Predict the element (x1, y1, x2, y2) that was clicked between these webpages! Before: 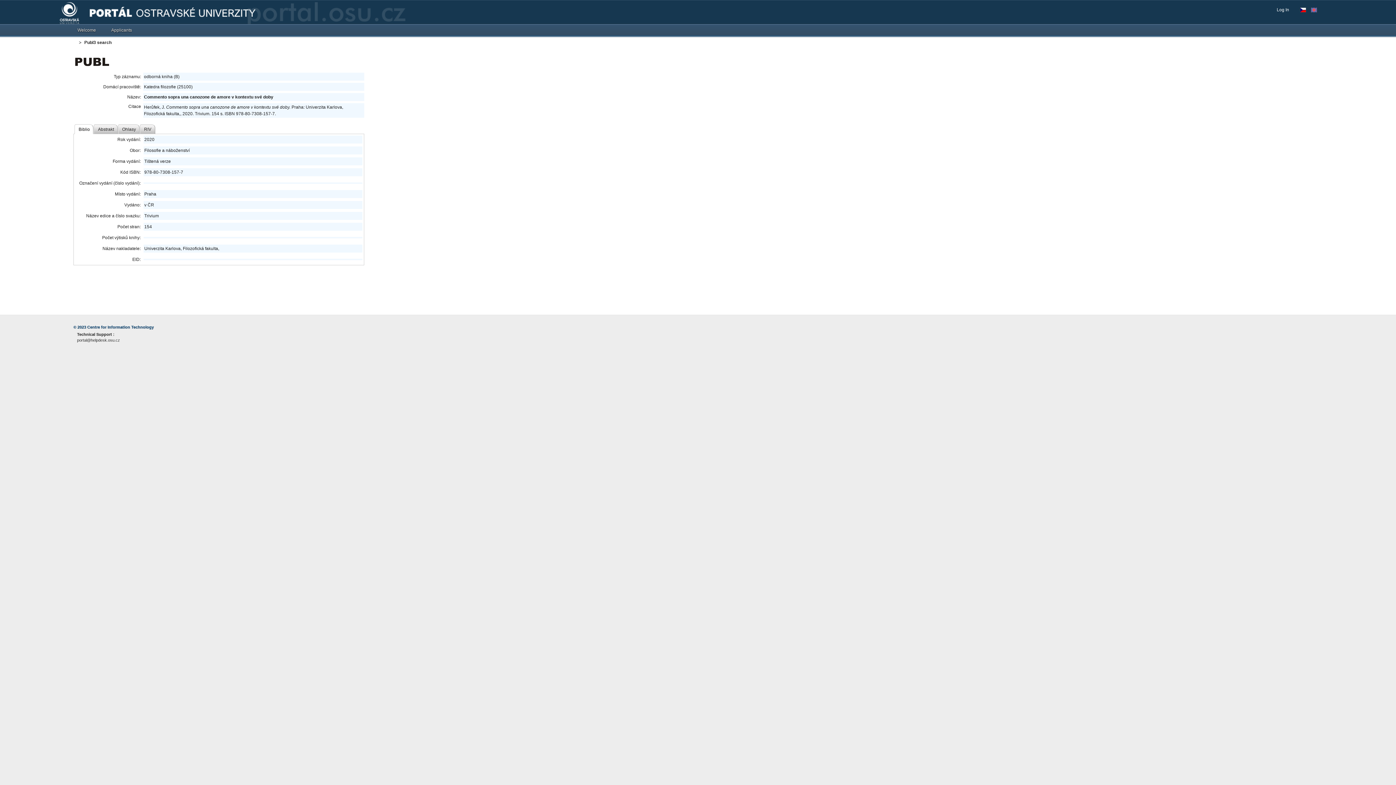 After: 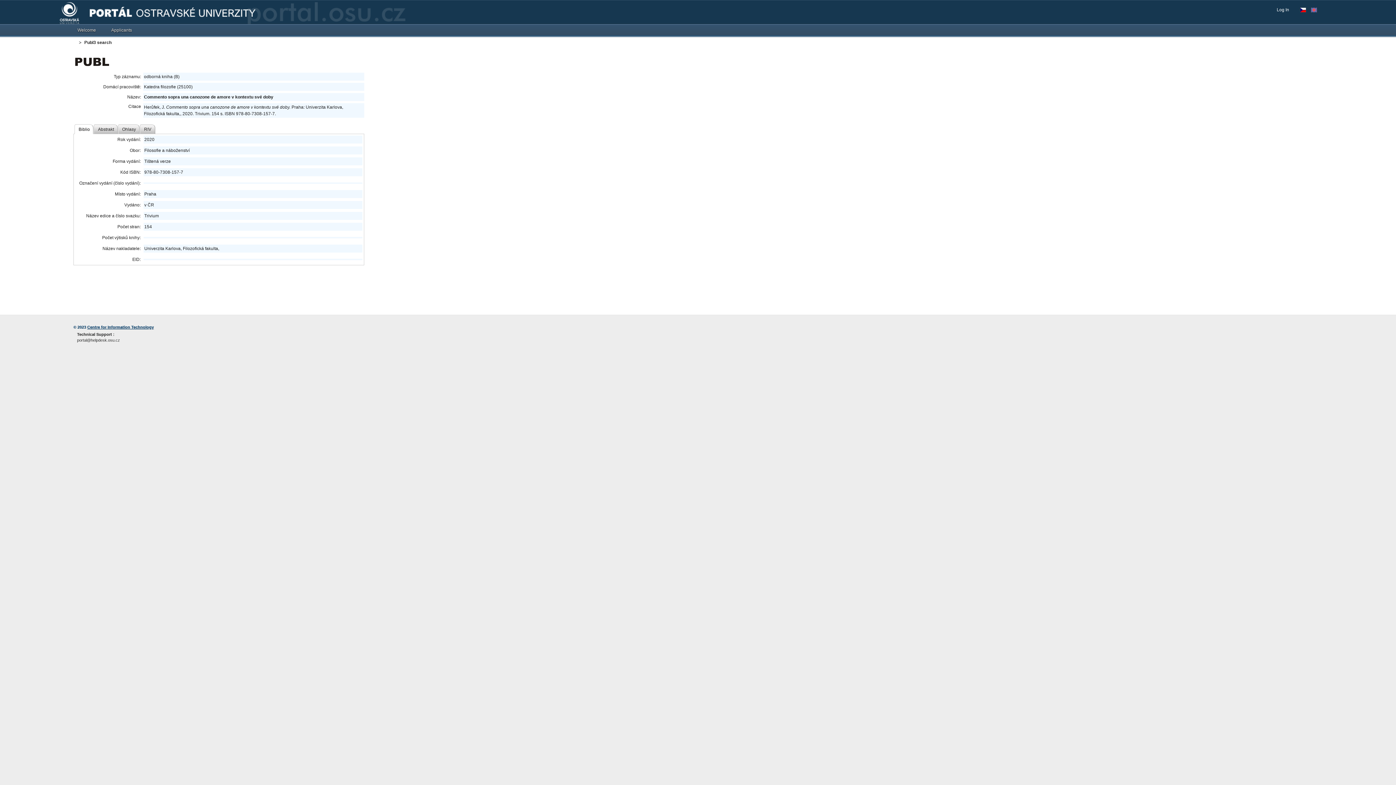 Action: label: Centre for Information Technology bbox: (87, 325, 153, 329)